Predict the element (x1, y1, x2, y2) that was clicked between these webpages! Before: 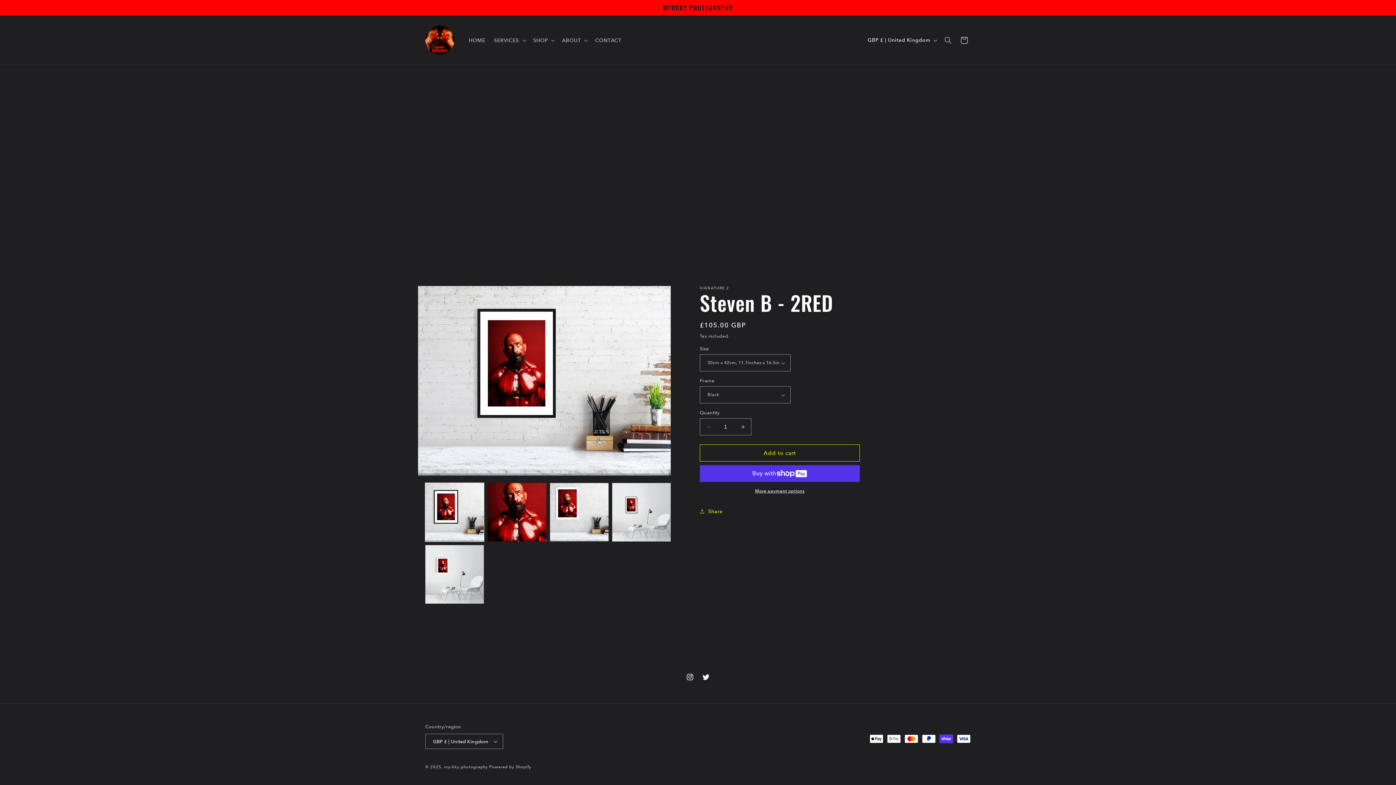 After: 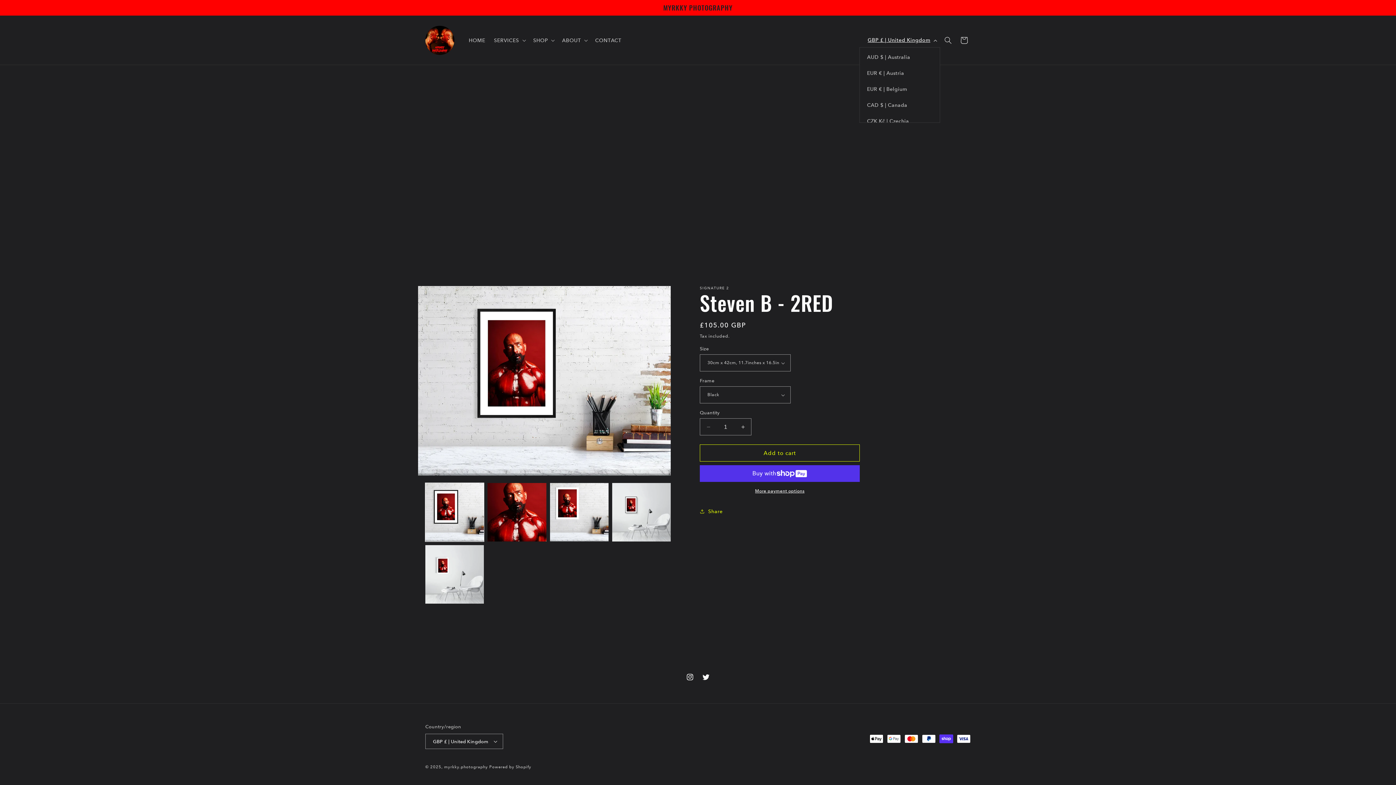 Action: bbox: (863, 33, 940, 47) label: GBP £ | United Kingdom